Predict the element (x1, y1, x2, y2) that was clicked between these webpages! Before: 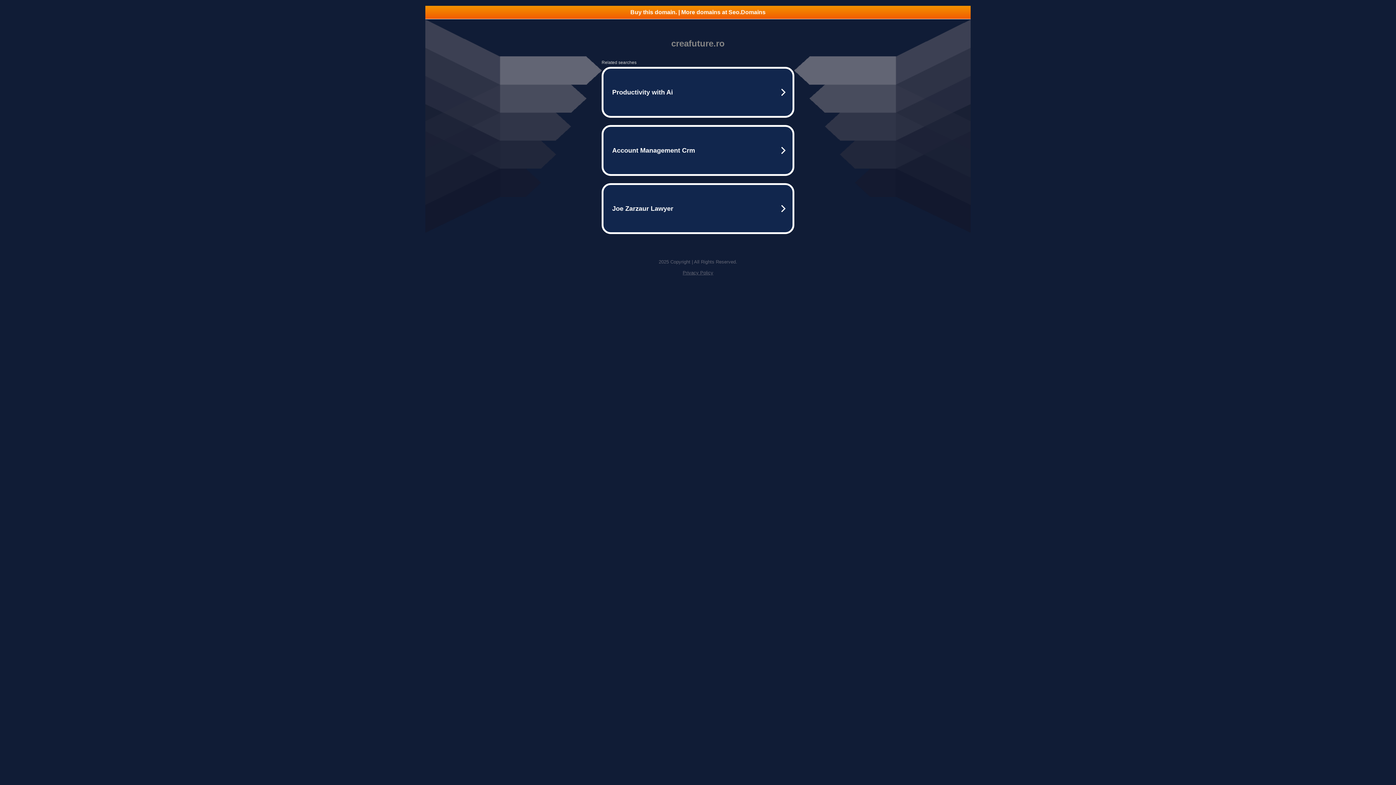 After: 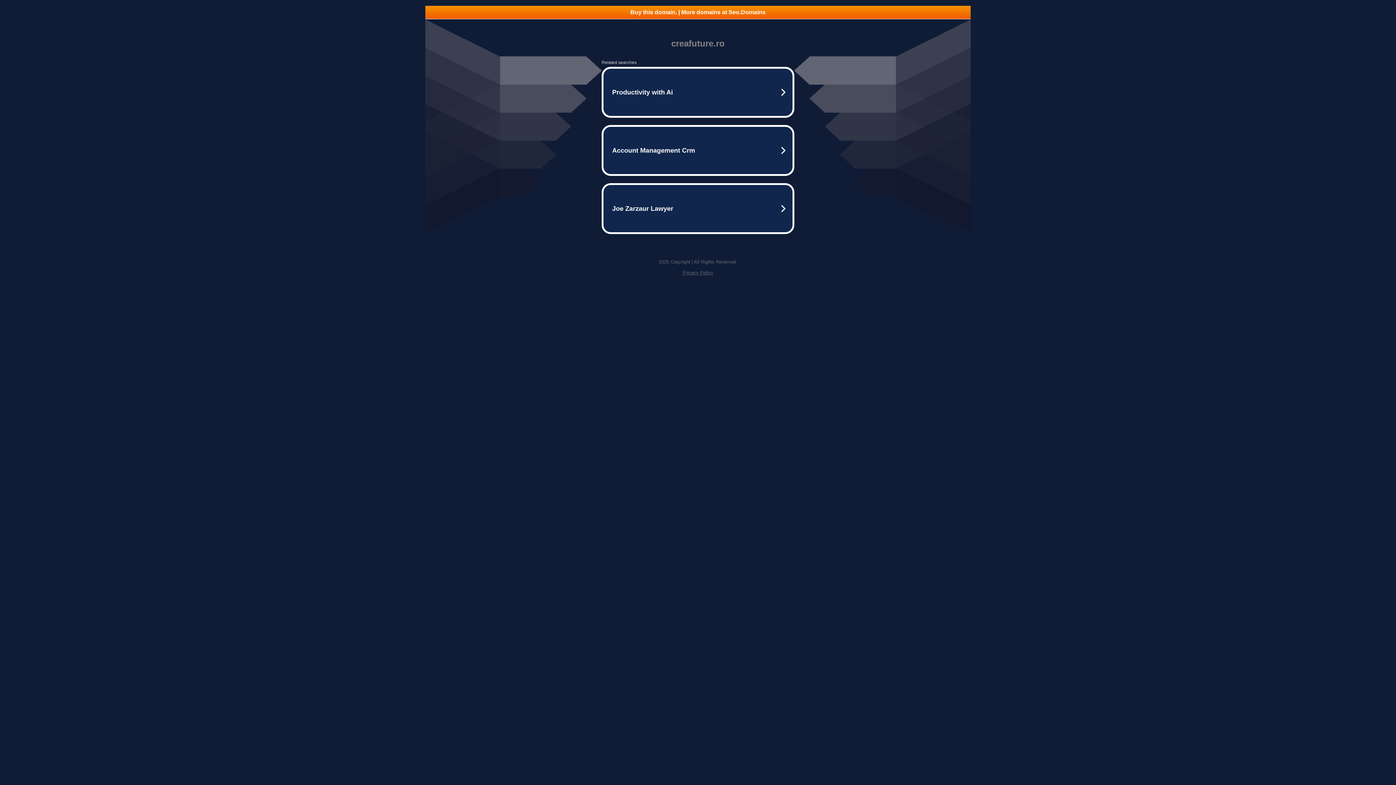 Action: bbox: (425, 5, 970, 18) label: Buy this domain. | More domains at Seo.Domains